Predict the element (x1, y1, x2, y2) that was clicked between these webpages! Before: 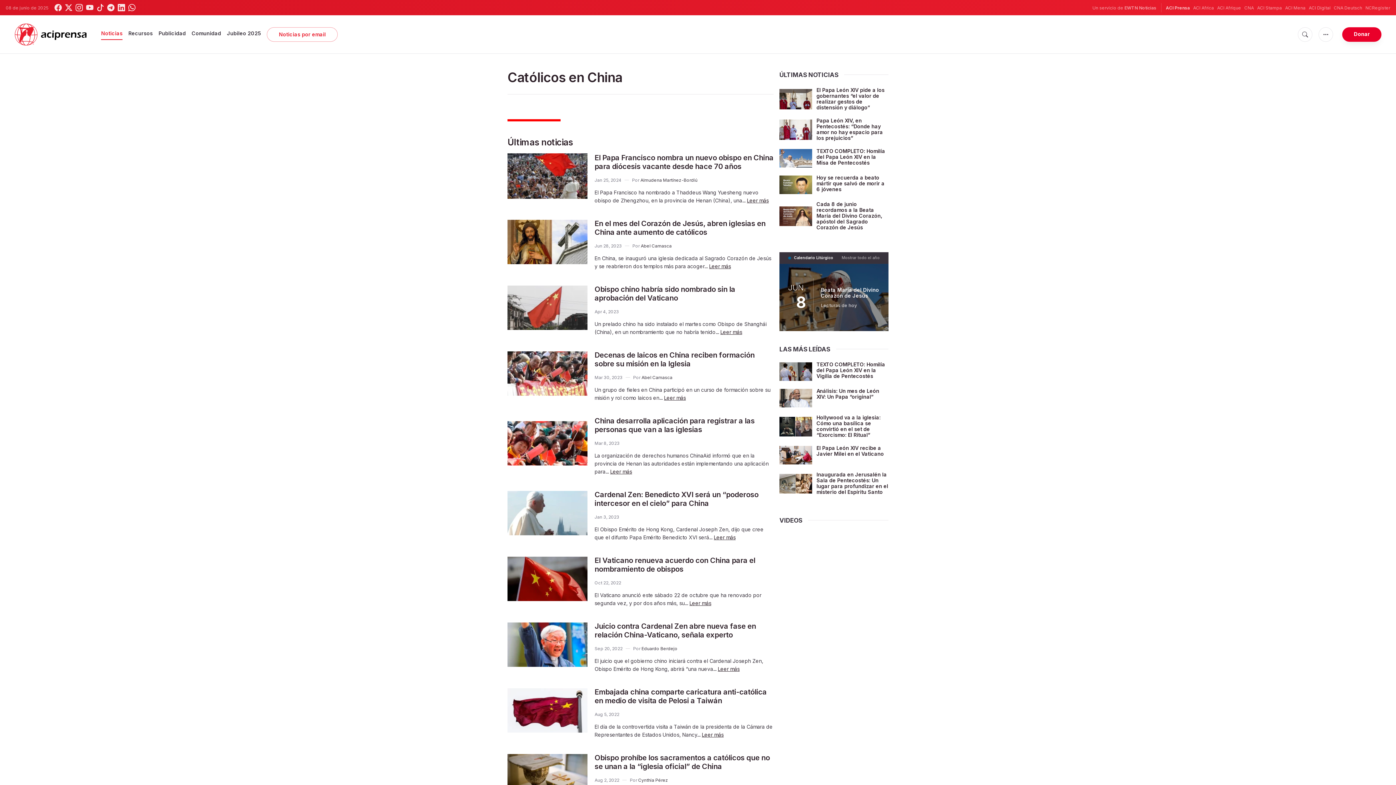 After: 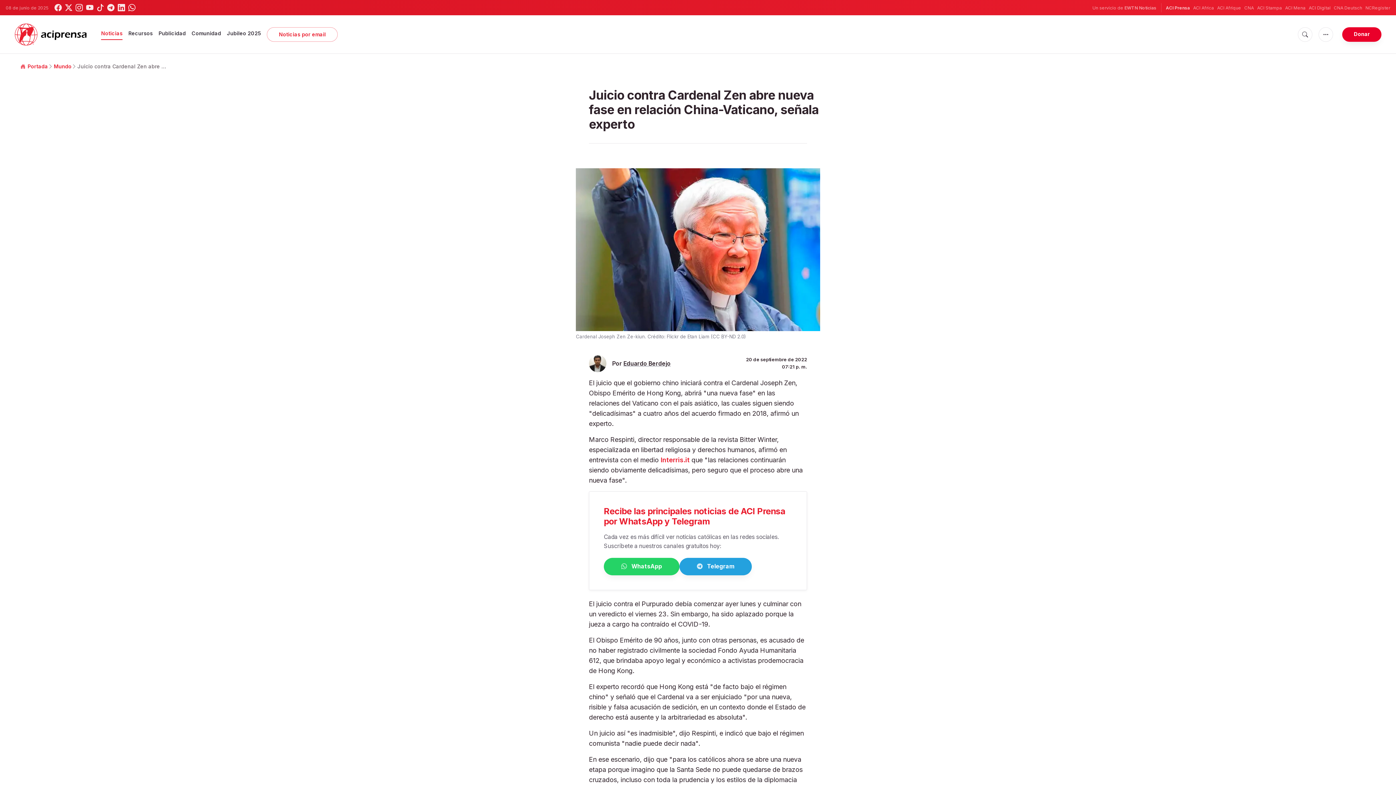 Action: label: Leer más bbox: (718, 666, 739, 672)